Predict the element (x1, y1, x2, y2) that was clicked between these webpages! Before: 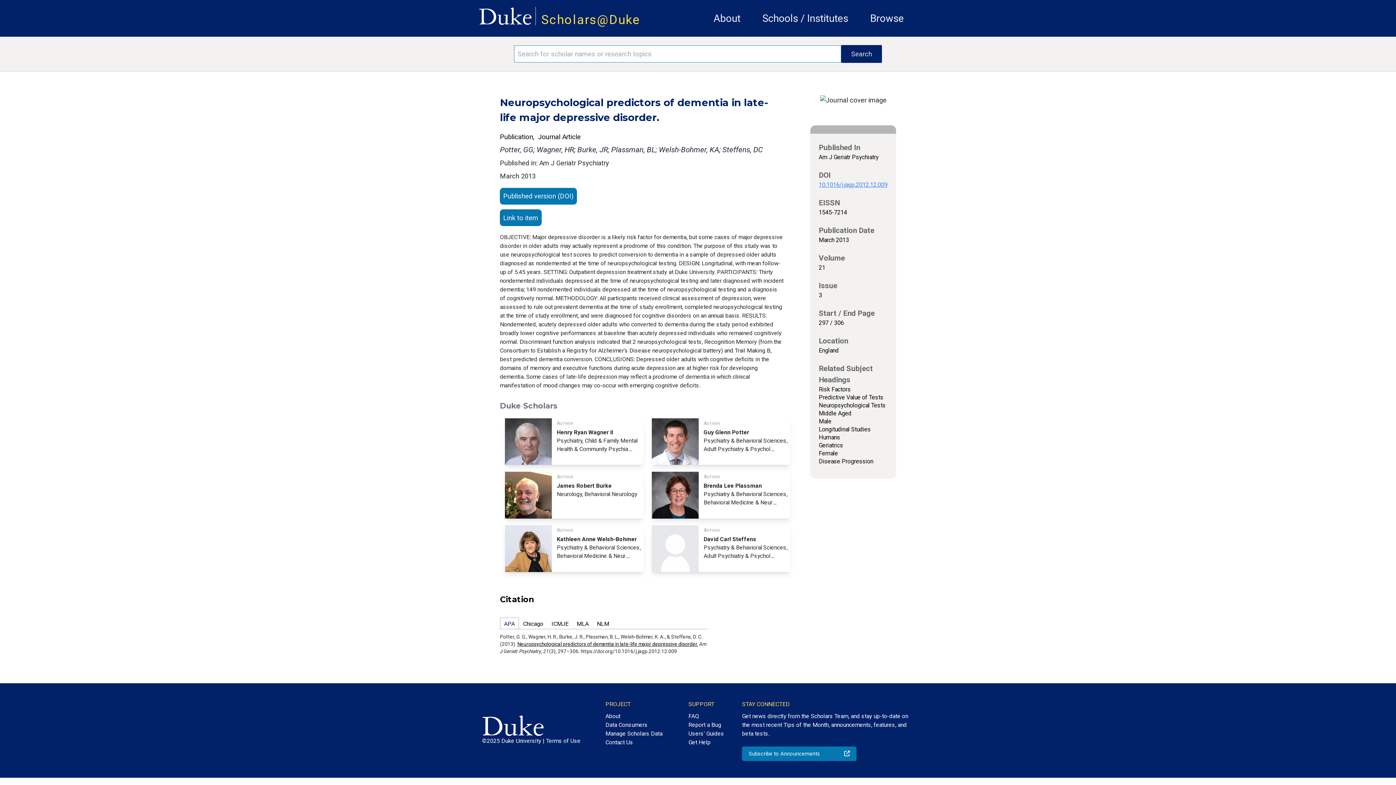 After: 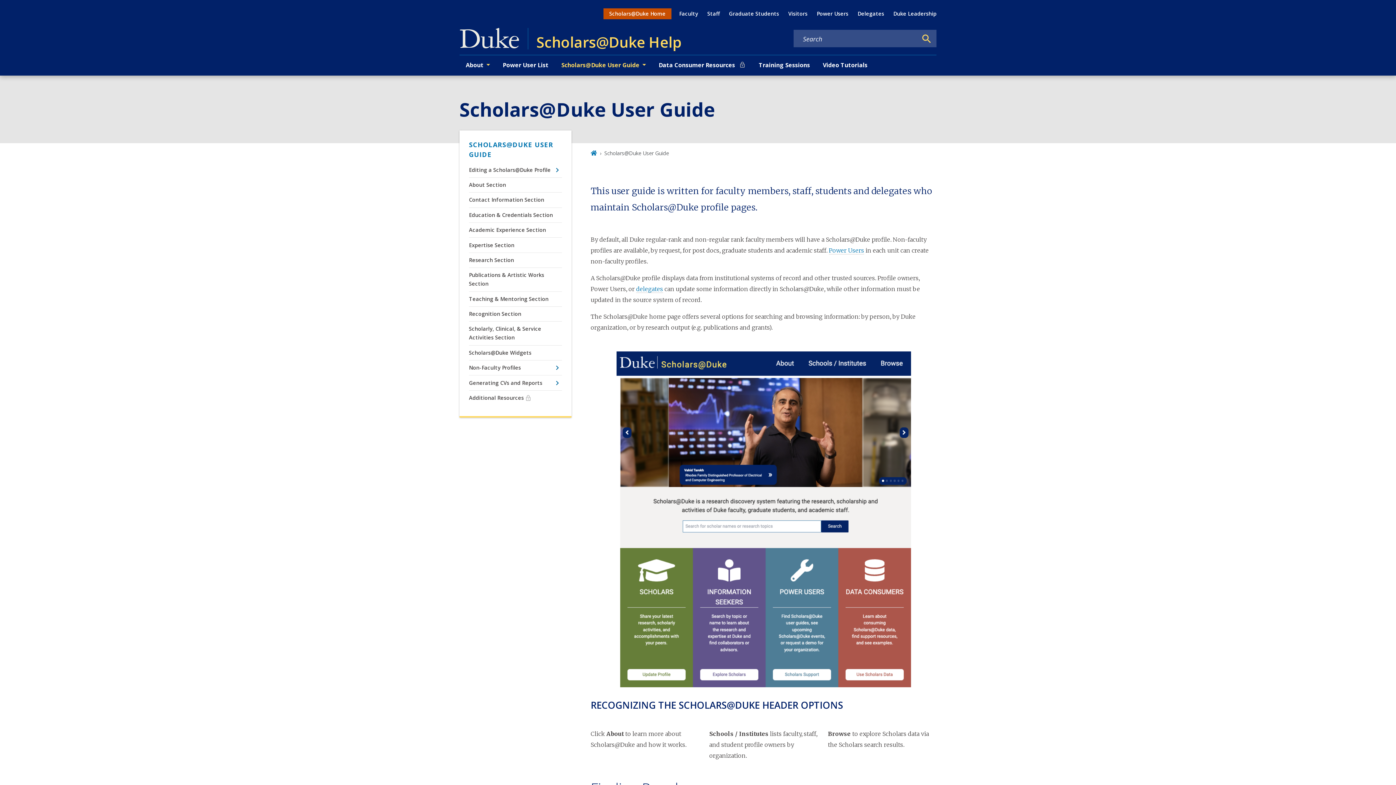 Action: bbox: (688, 729, 724, 738) label: Users' Guides